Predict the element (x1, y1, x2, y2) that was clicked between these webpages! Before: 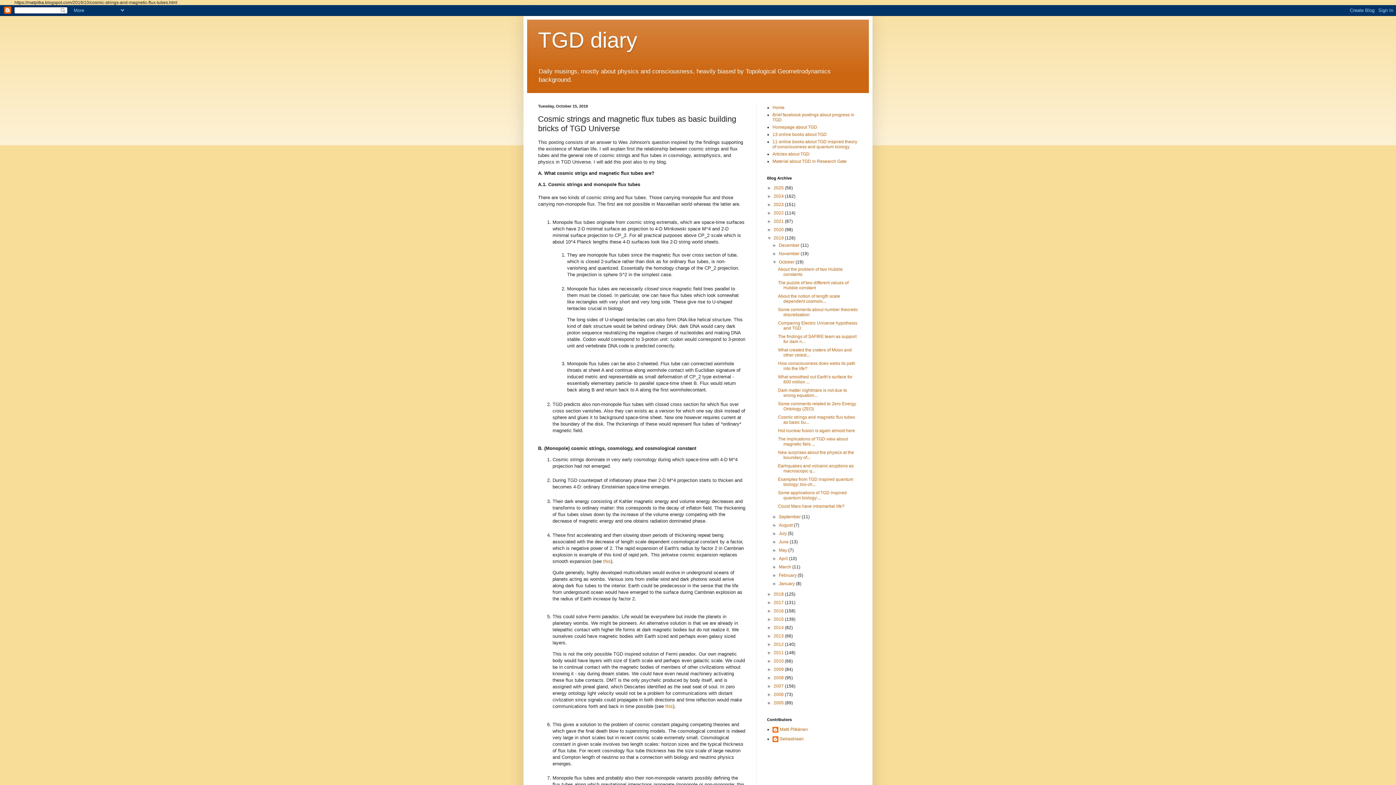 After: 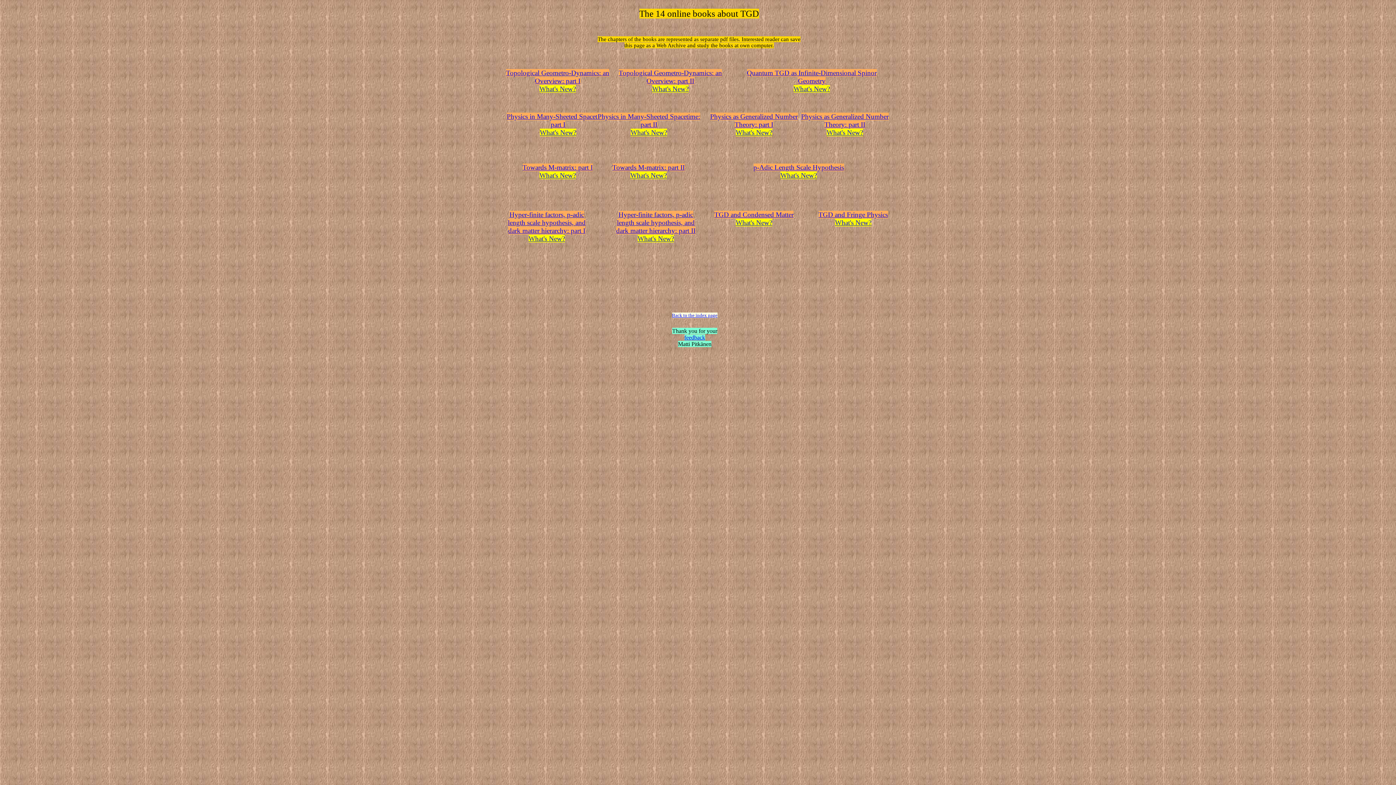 Action: bbox: (772, 132, 826, 137) label: 13 online books about TGD